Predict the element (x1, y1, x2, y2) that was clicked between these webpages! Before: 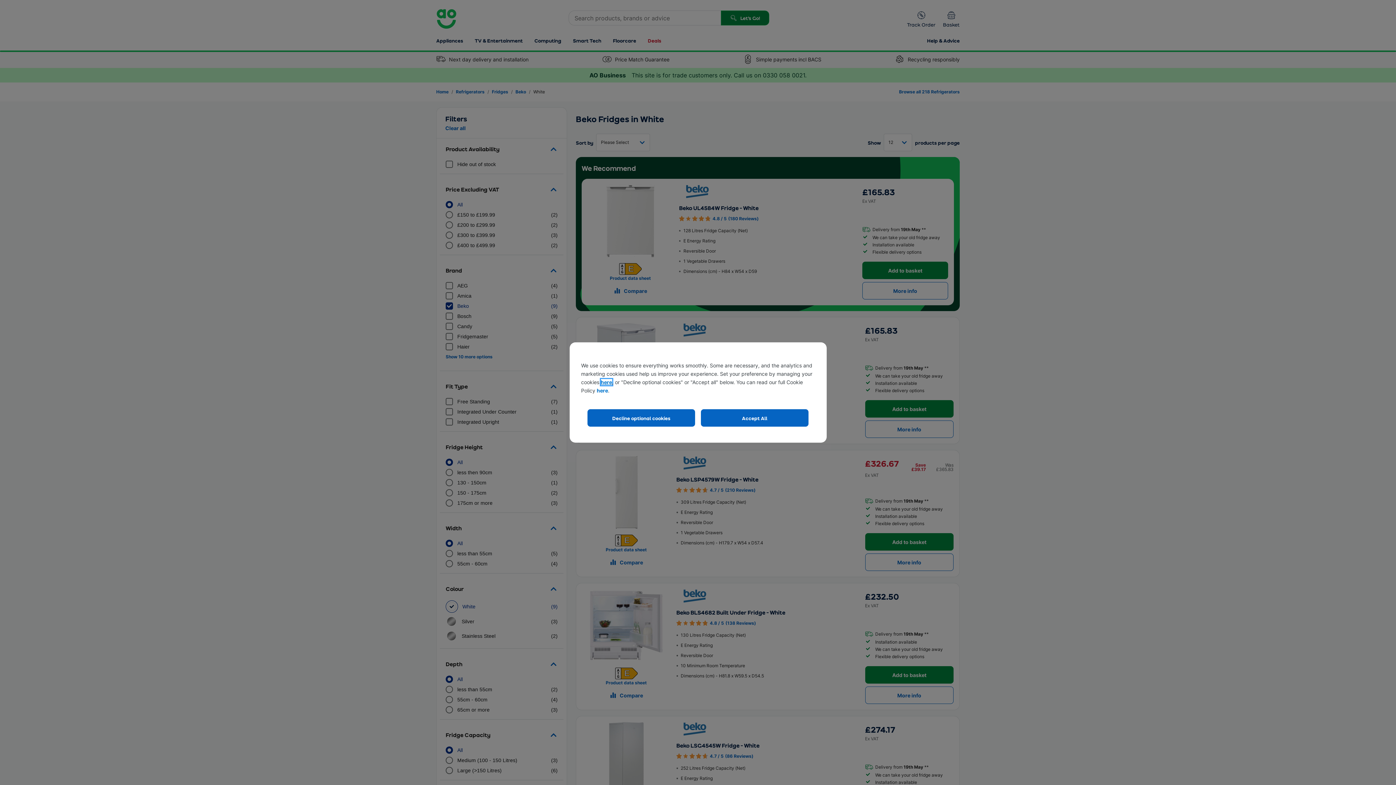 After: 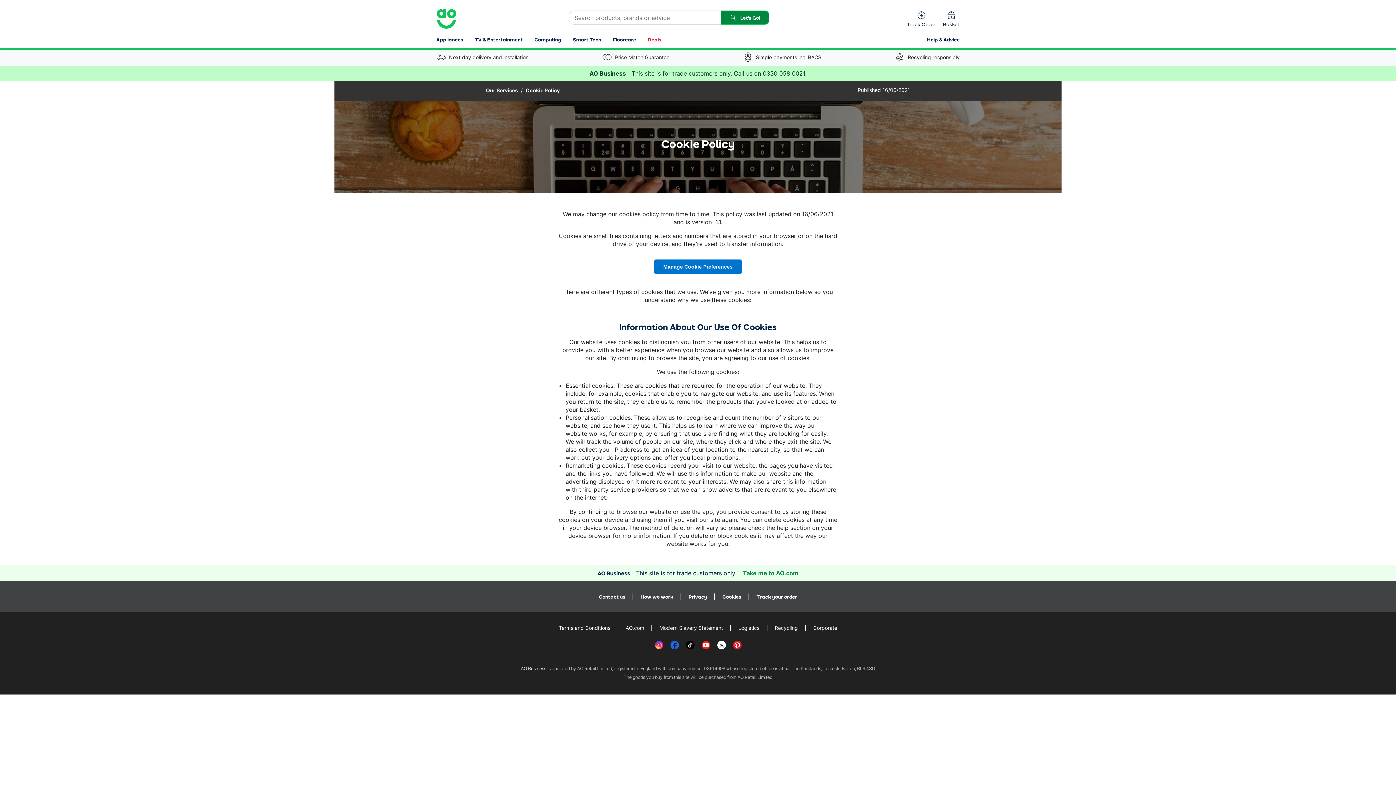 Action: bbox: (596, 387, 608, 393) label: here